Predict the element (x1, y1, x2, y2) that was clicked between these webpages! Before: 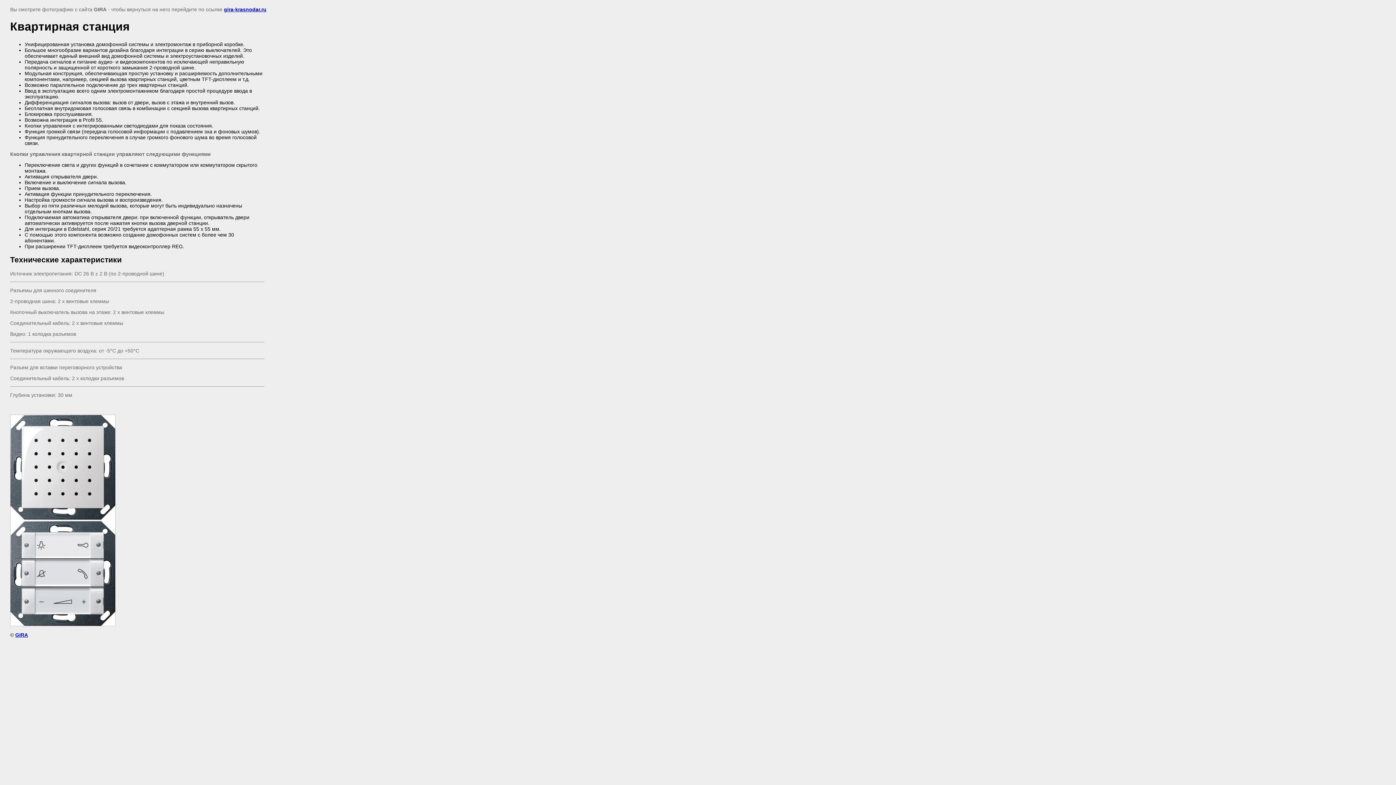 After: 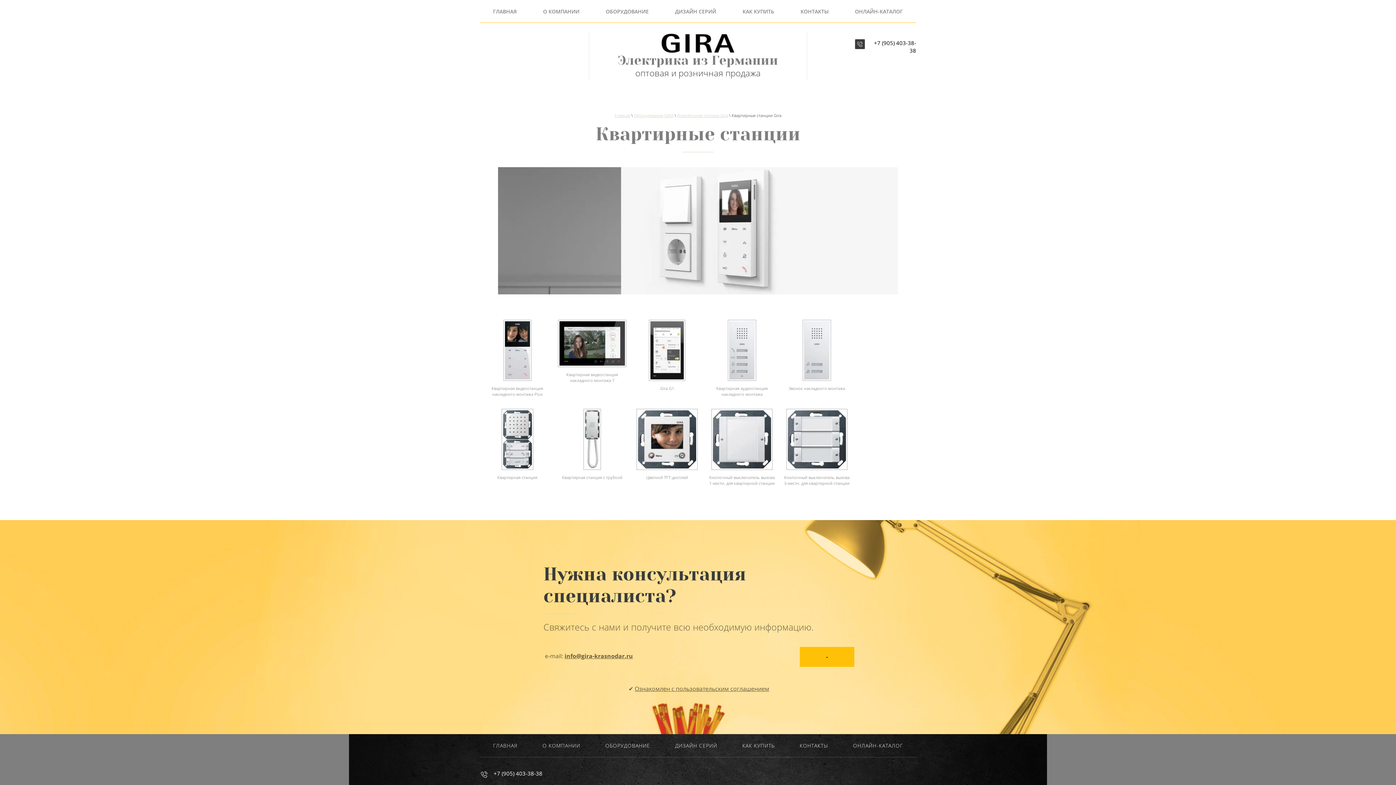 Action: bbox: (224, 6, 266, 12) label: gira-krasnodar.ru